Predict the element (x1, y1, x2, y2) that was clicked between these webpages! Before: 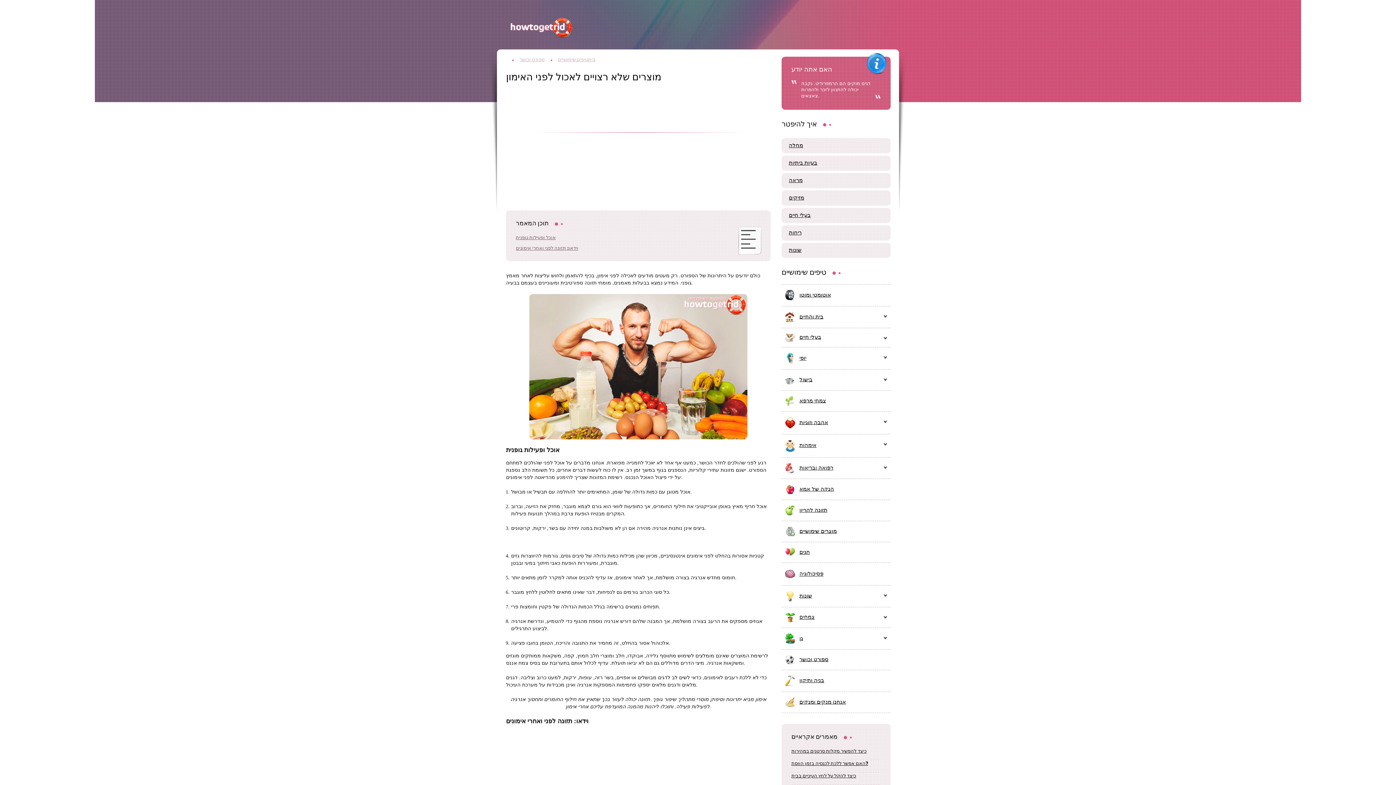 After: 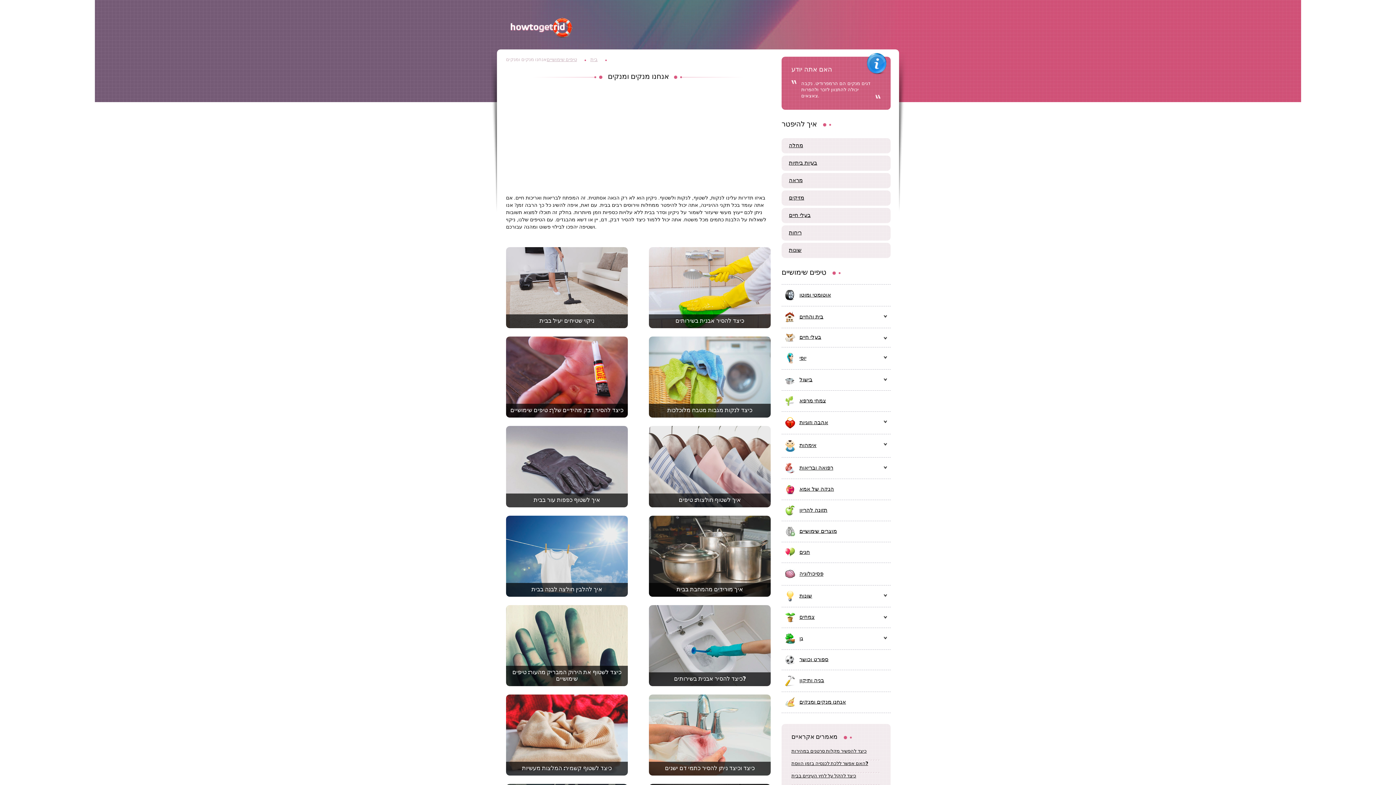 Action: bbox: (781, 692, 890, 712) label: אנחנו מנקים ומנקים